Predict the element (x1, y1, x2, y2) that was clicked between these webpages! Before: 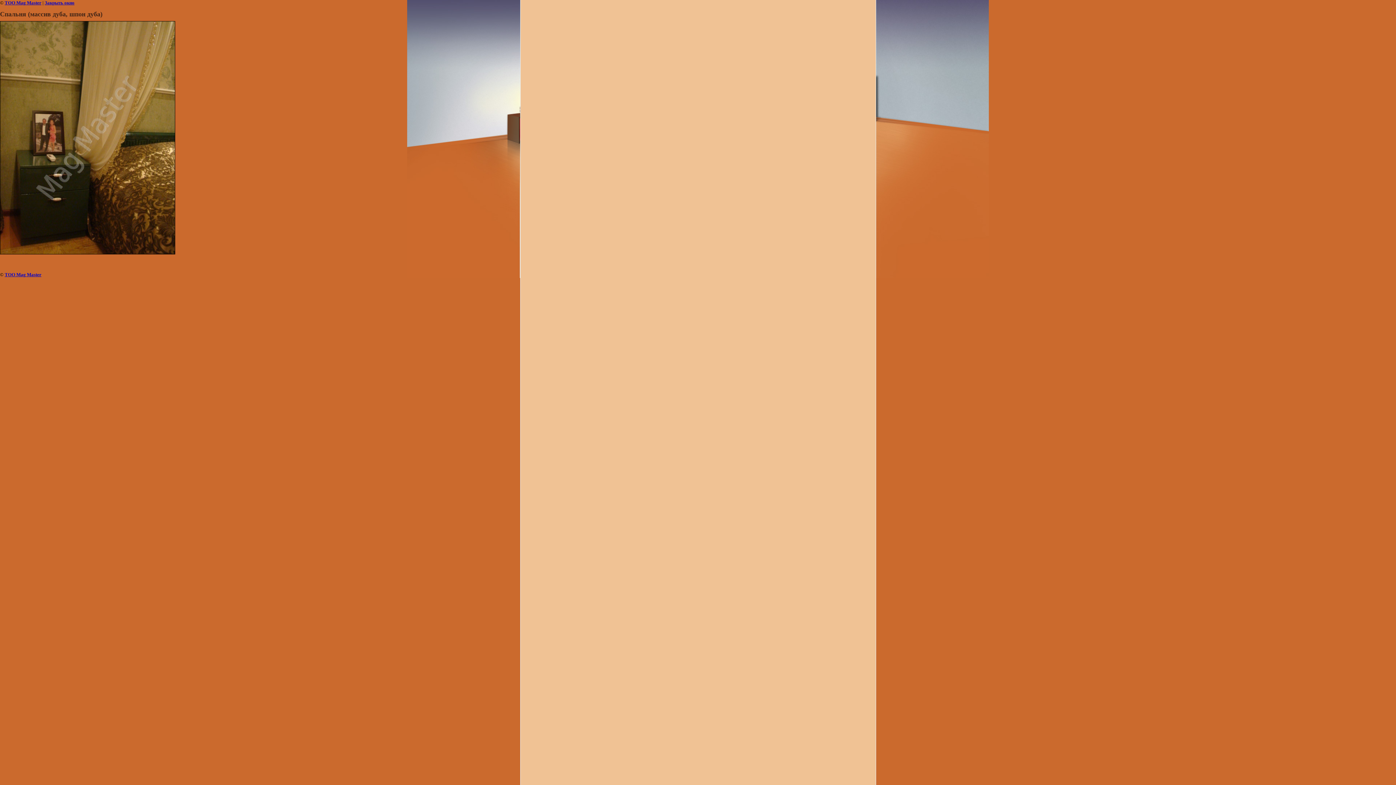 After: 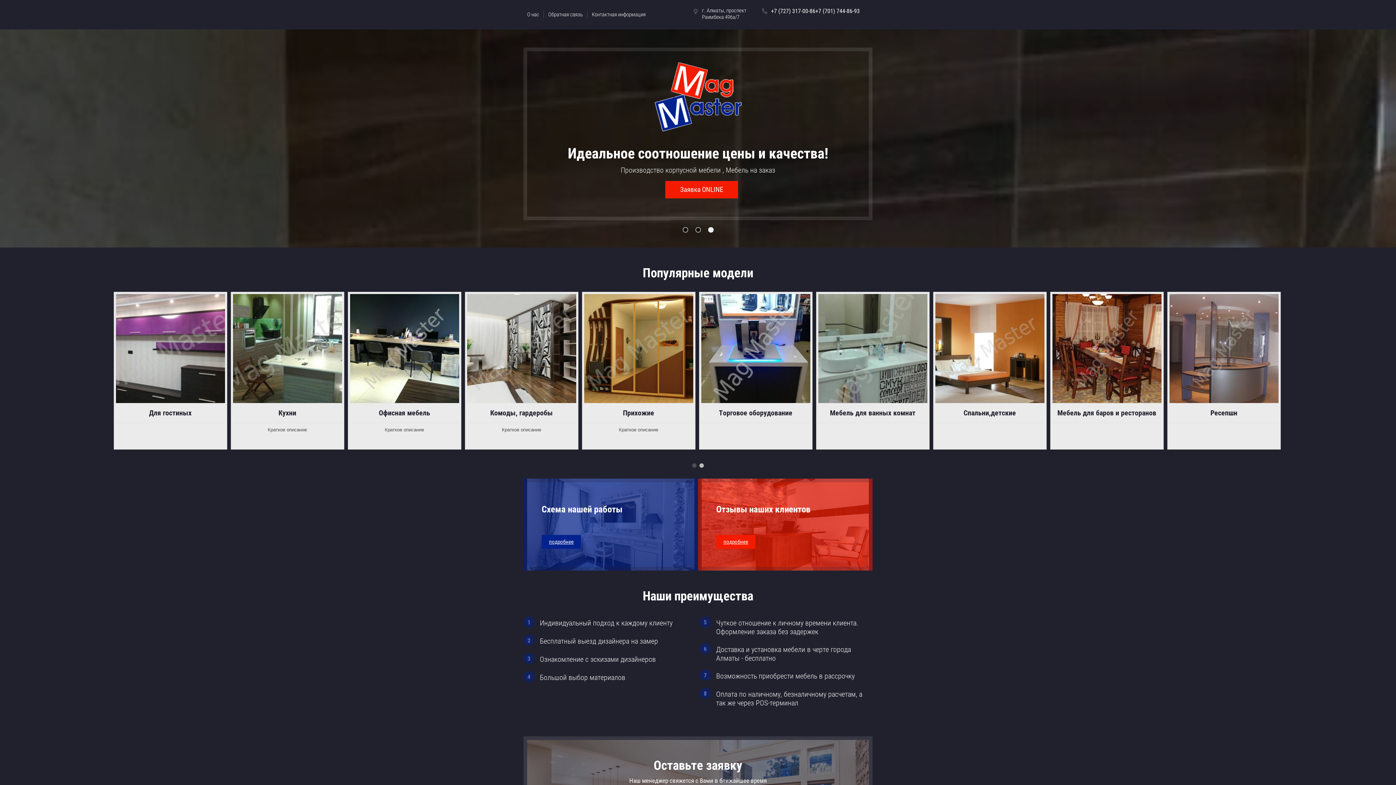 Action: bbox: (4, 272, 41, 277) label: ТОО Mag Master